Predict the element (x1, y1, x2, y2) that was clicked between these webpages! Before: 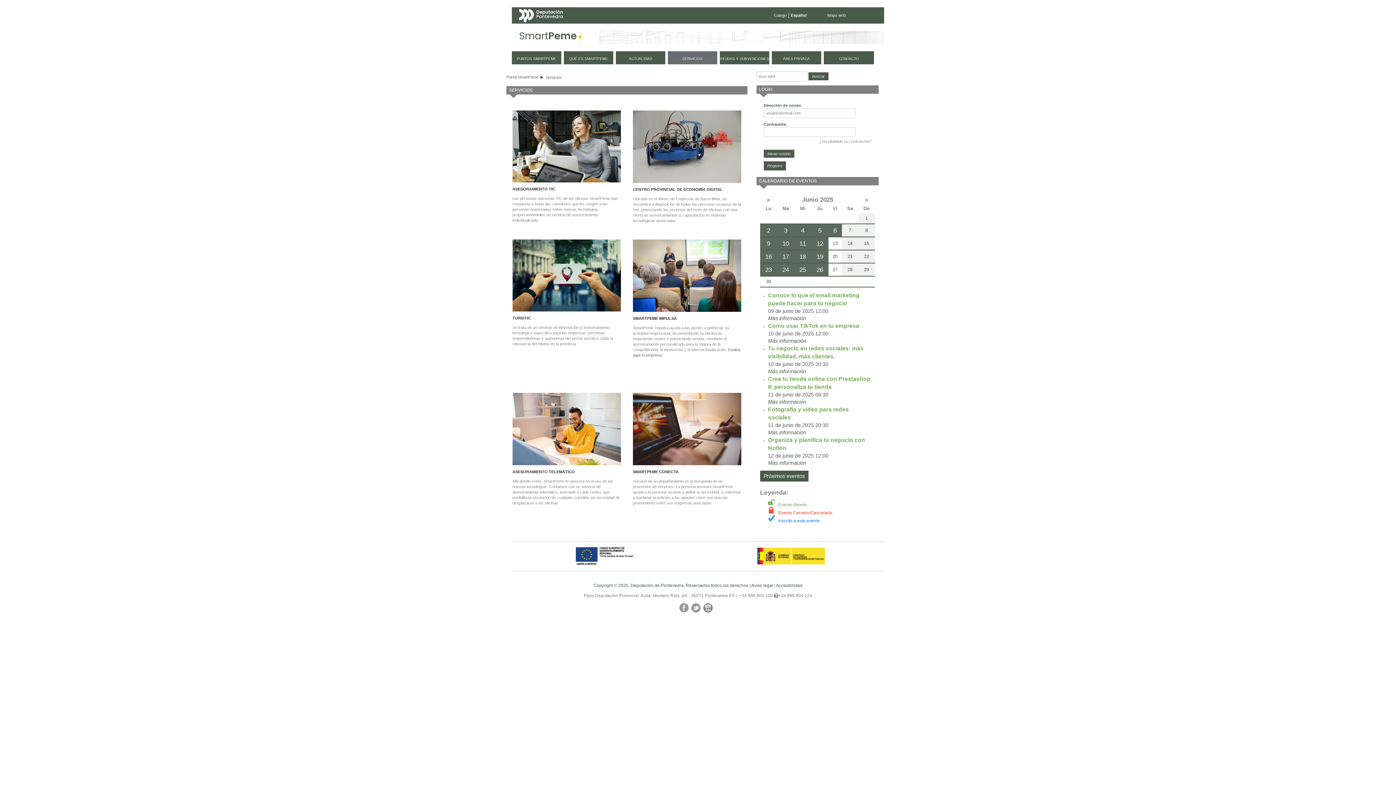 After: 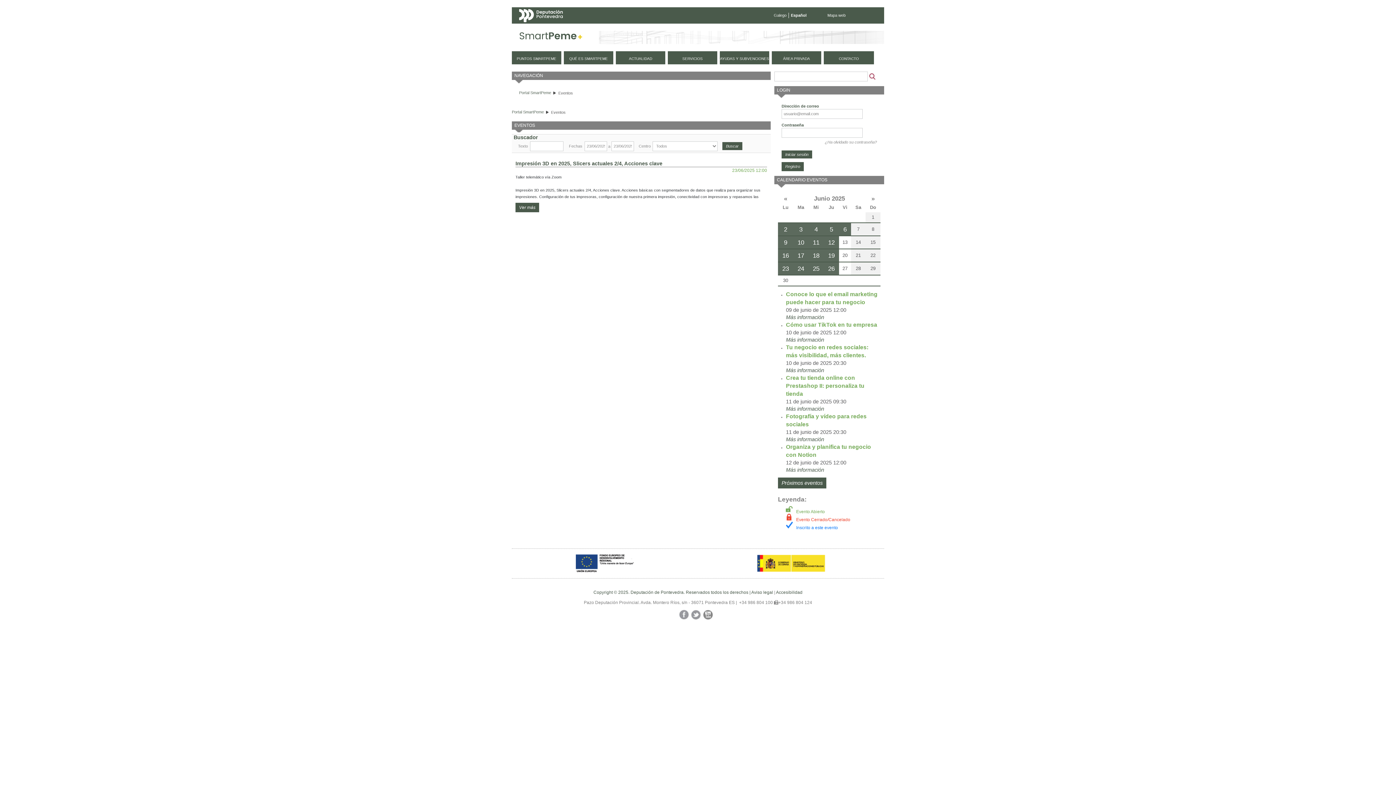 Action: bbox: (760, 263, 777, 275) label: 23